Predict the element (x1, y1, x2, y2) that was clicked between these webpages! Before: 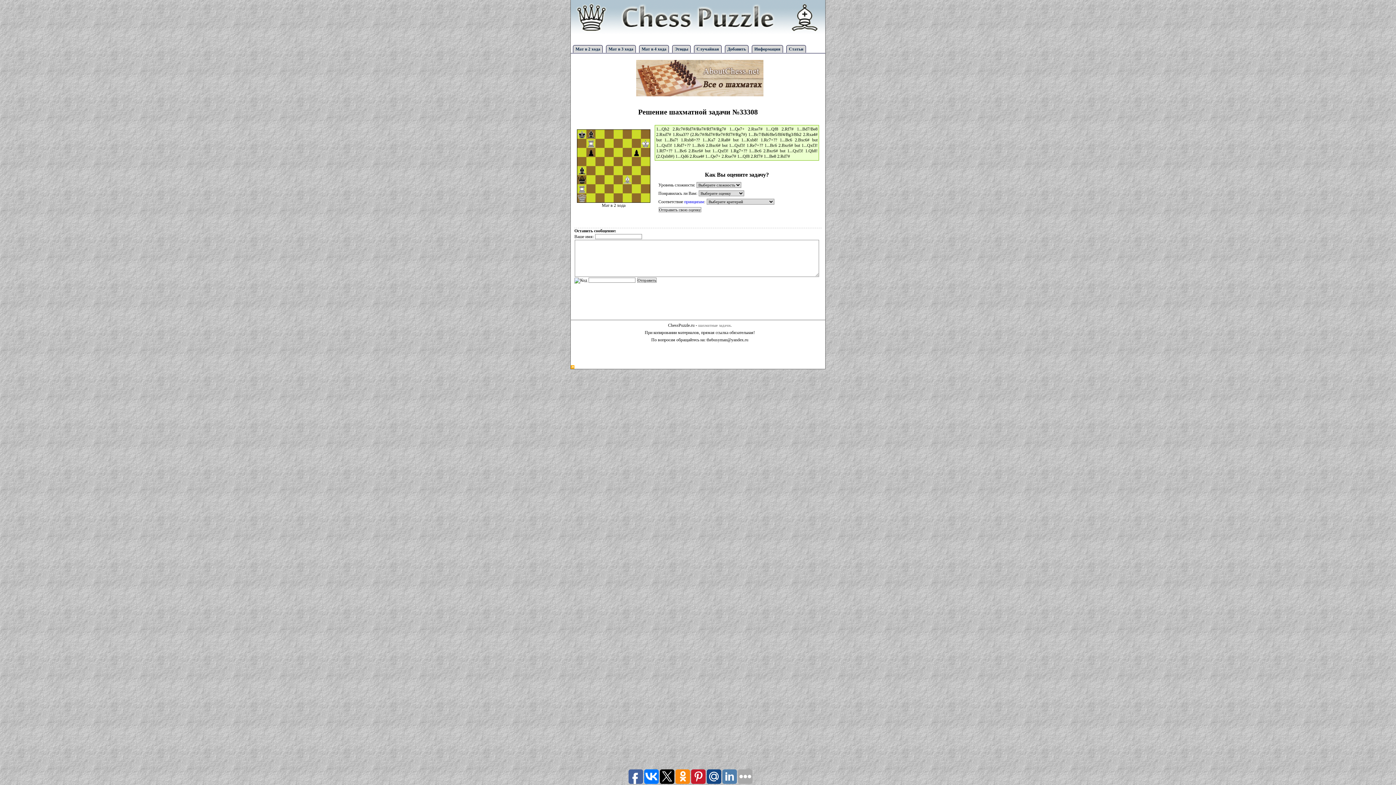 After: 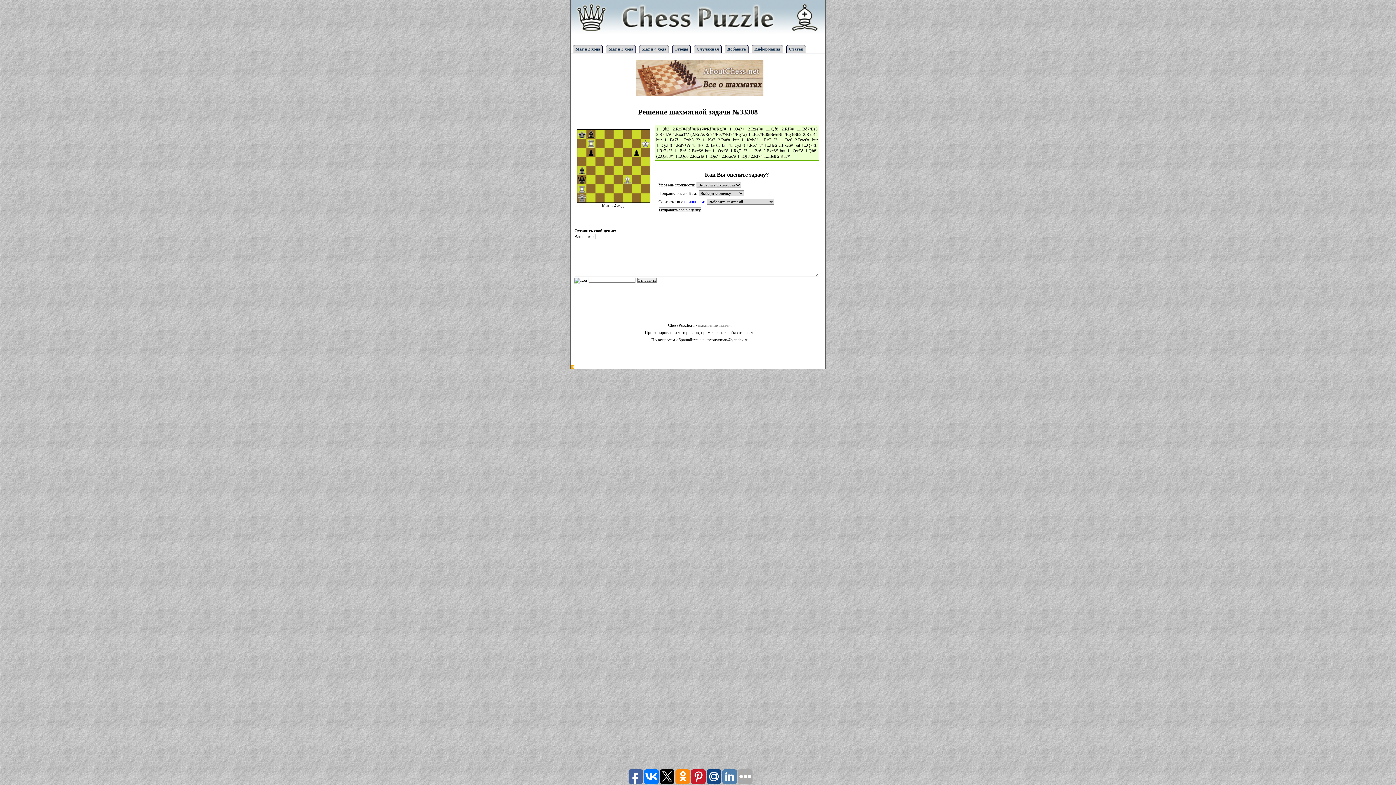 Action: bbox: (636, 92, 763, 97)